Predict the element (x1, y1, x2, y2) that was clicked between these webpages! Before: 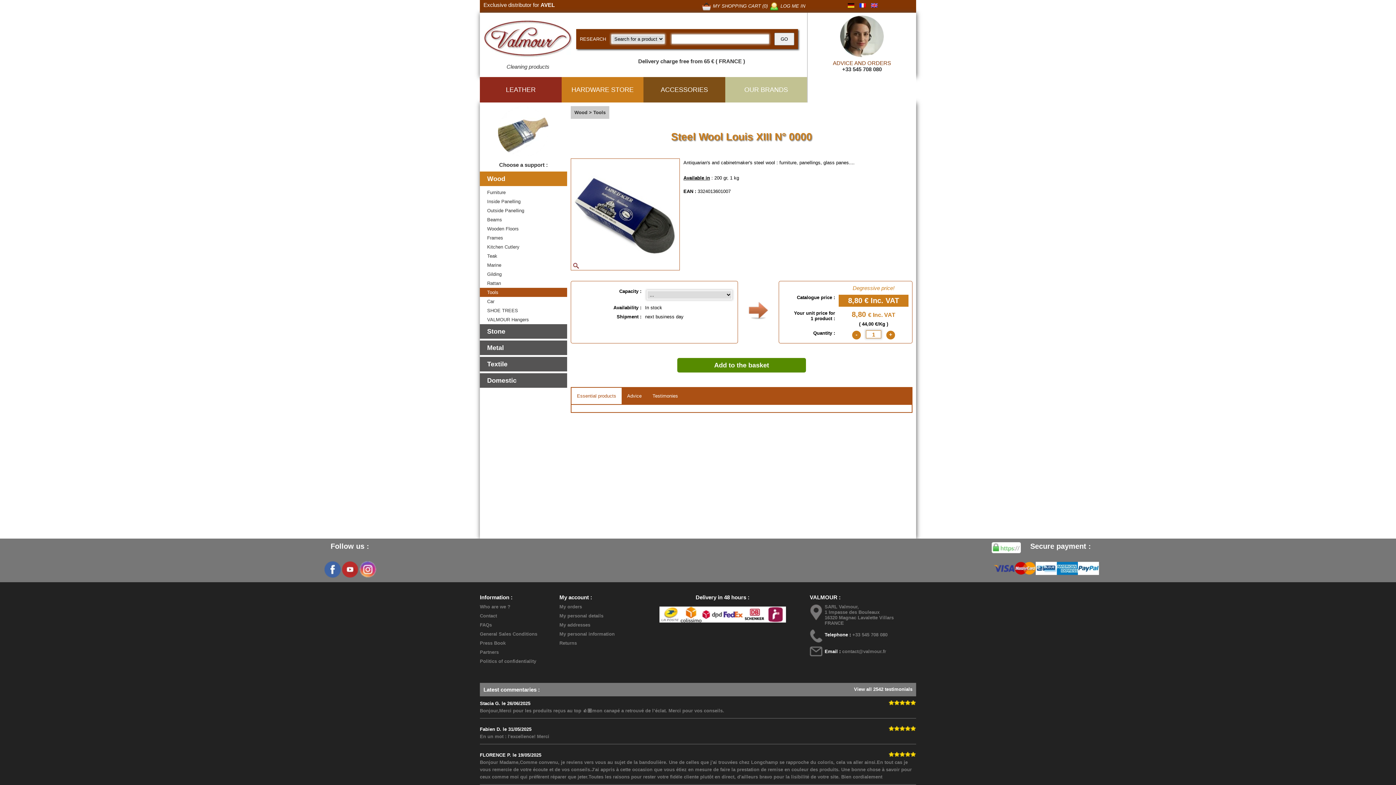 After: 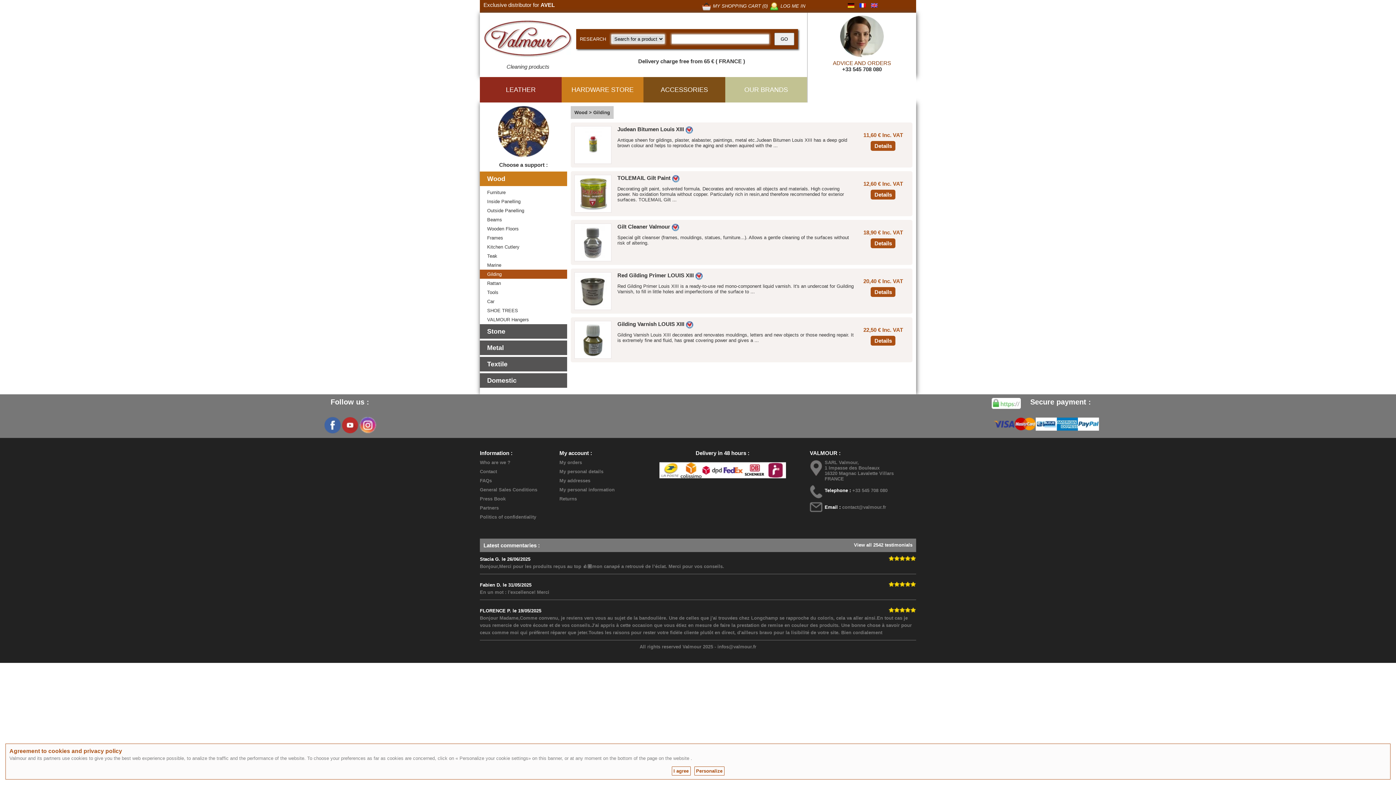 Action: label: Gilding bbox: (487, 271, 501, 277)